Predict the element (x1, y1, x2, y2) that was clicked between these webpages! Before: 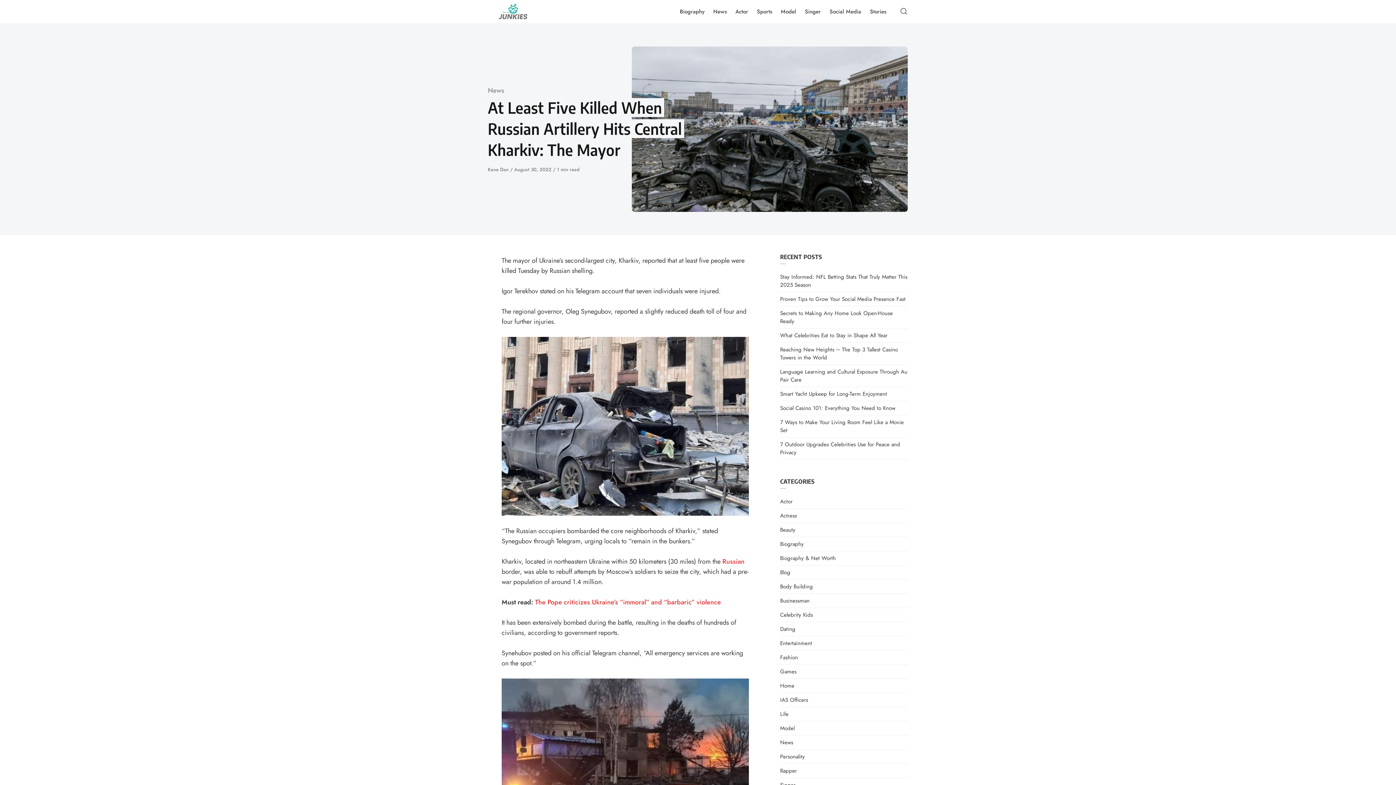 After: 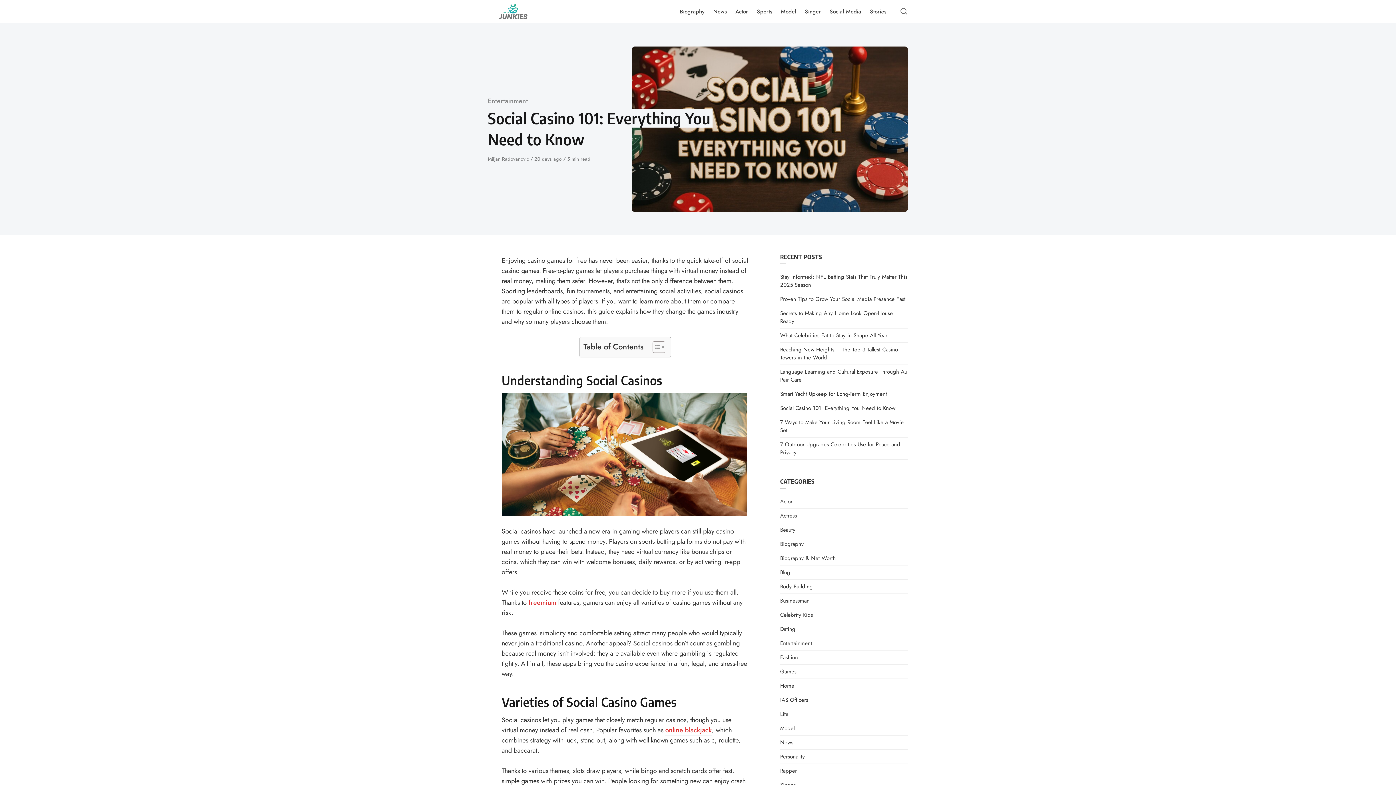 Action: bbox: (780, 404, 895, 412) label: Social Casino 101: Everything You Need to Know